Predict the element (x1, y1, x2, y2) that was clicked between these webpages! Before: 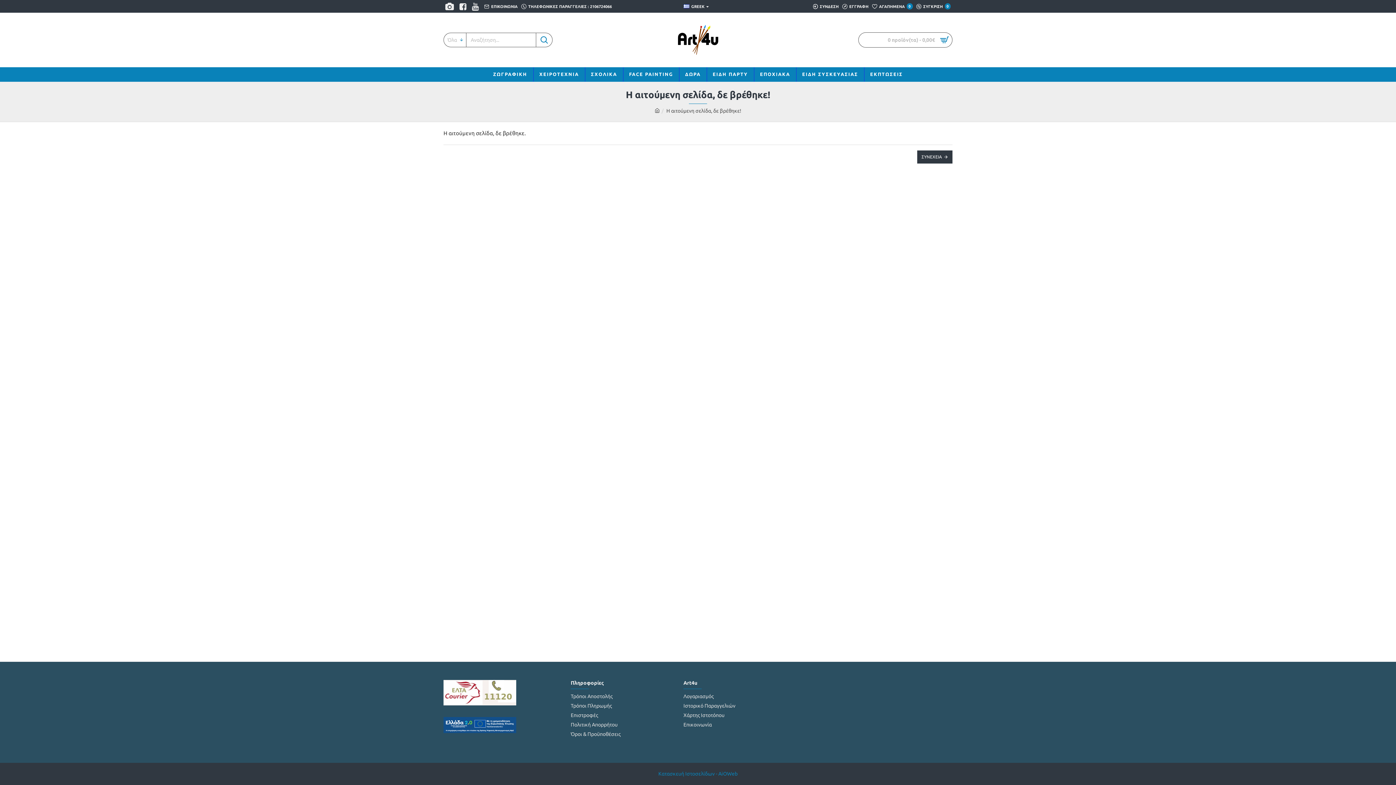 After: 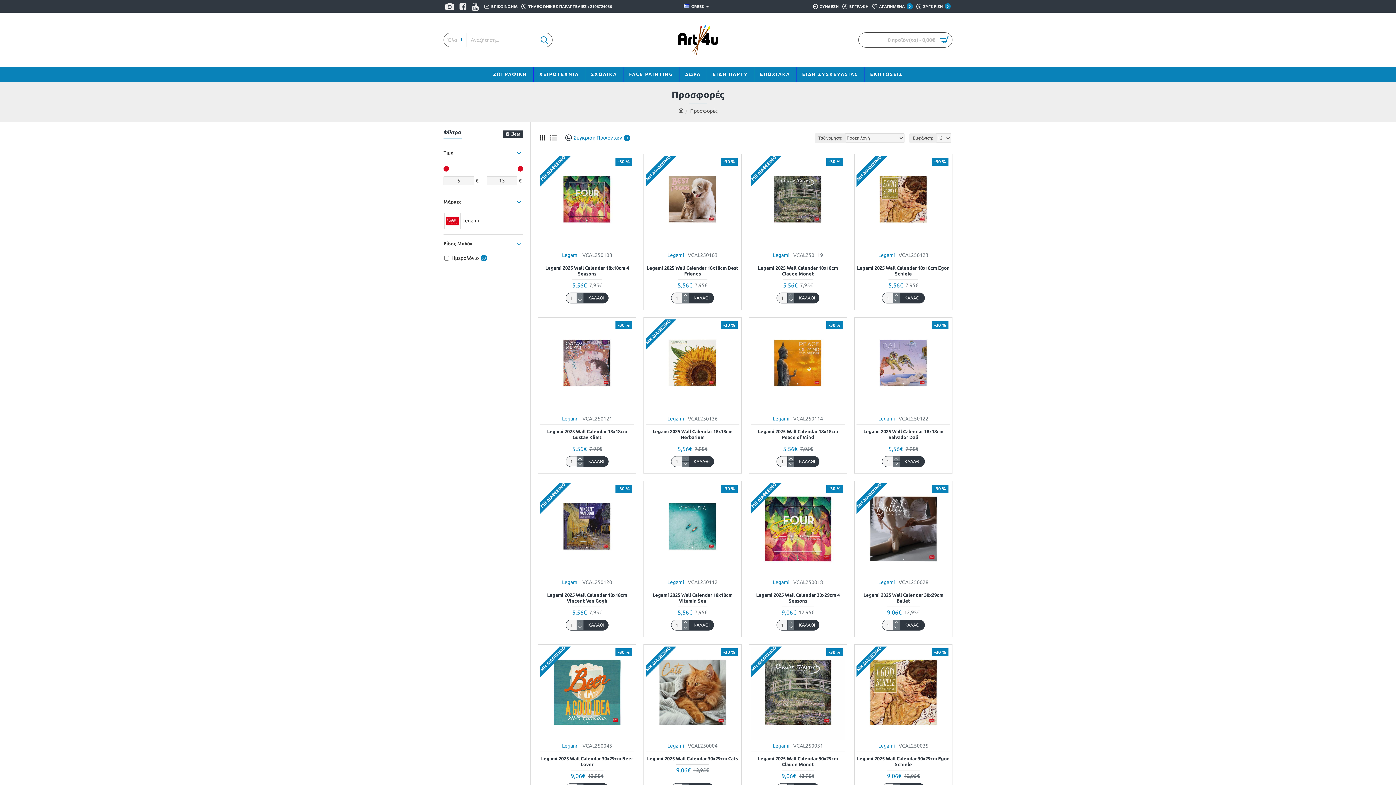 Action: label: ΕΚΠΤΩΣΕΙΣ bbox: (864, 67, 908, 81)